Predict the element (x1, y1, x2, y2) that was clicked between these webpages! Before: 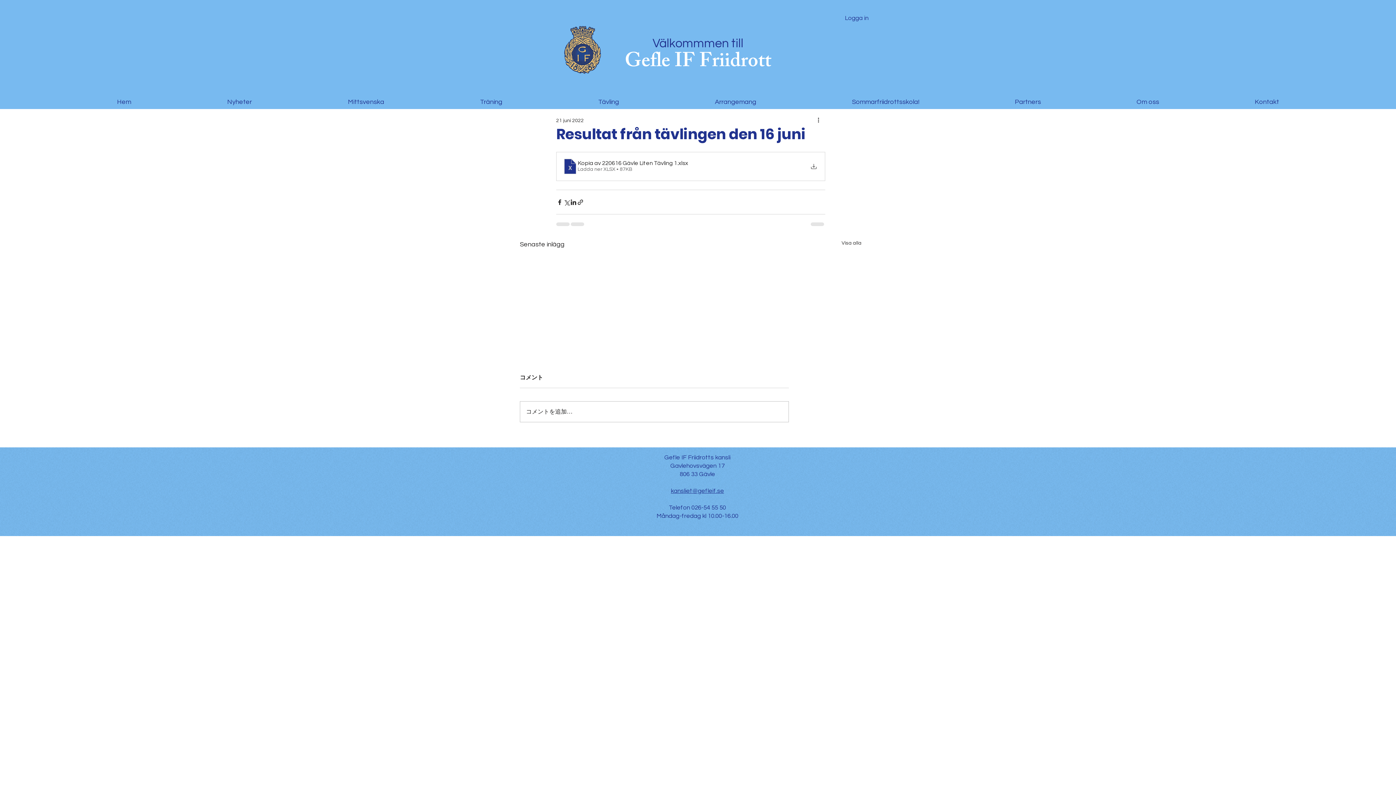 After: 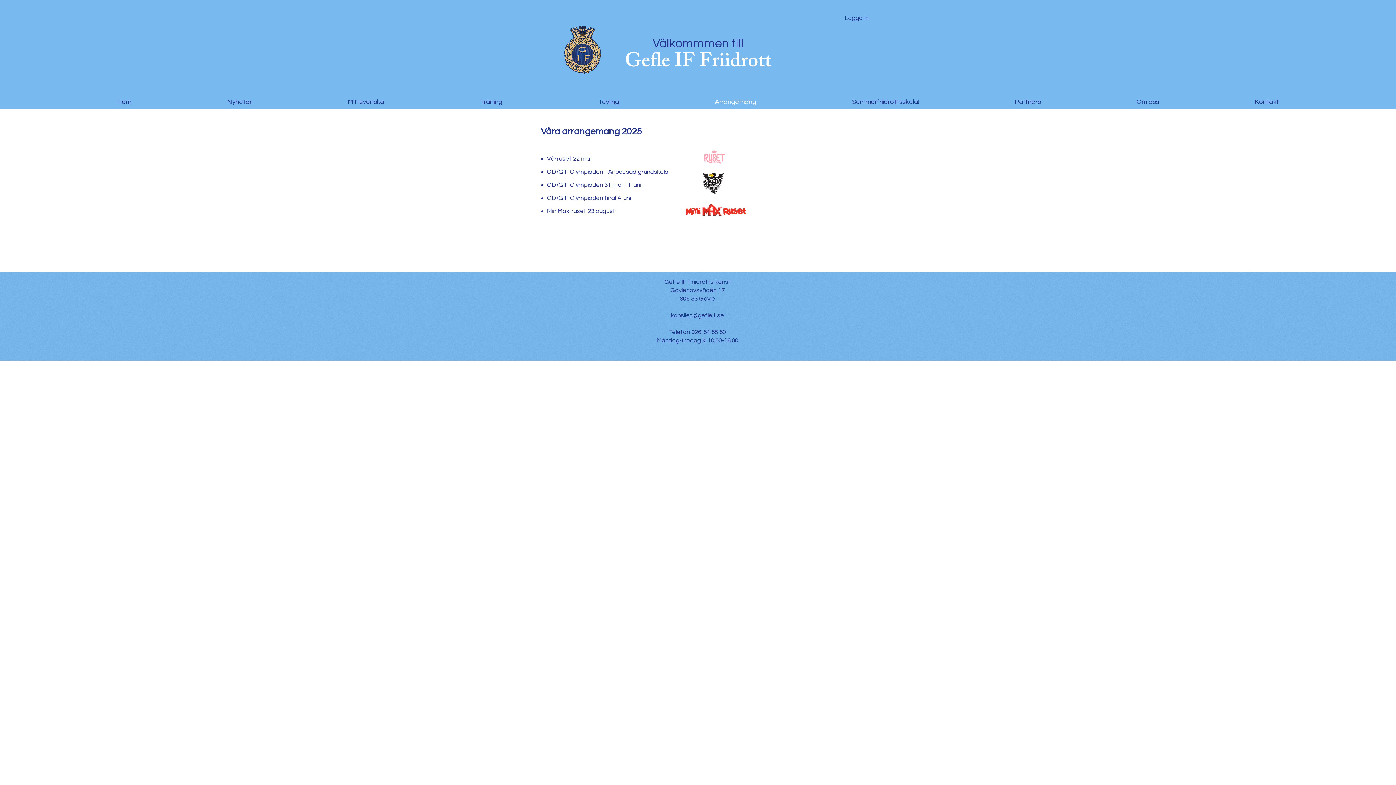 Action: label: Arrangemang bbox: (667, 96, 804, 107)